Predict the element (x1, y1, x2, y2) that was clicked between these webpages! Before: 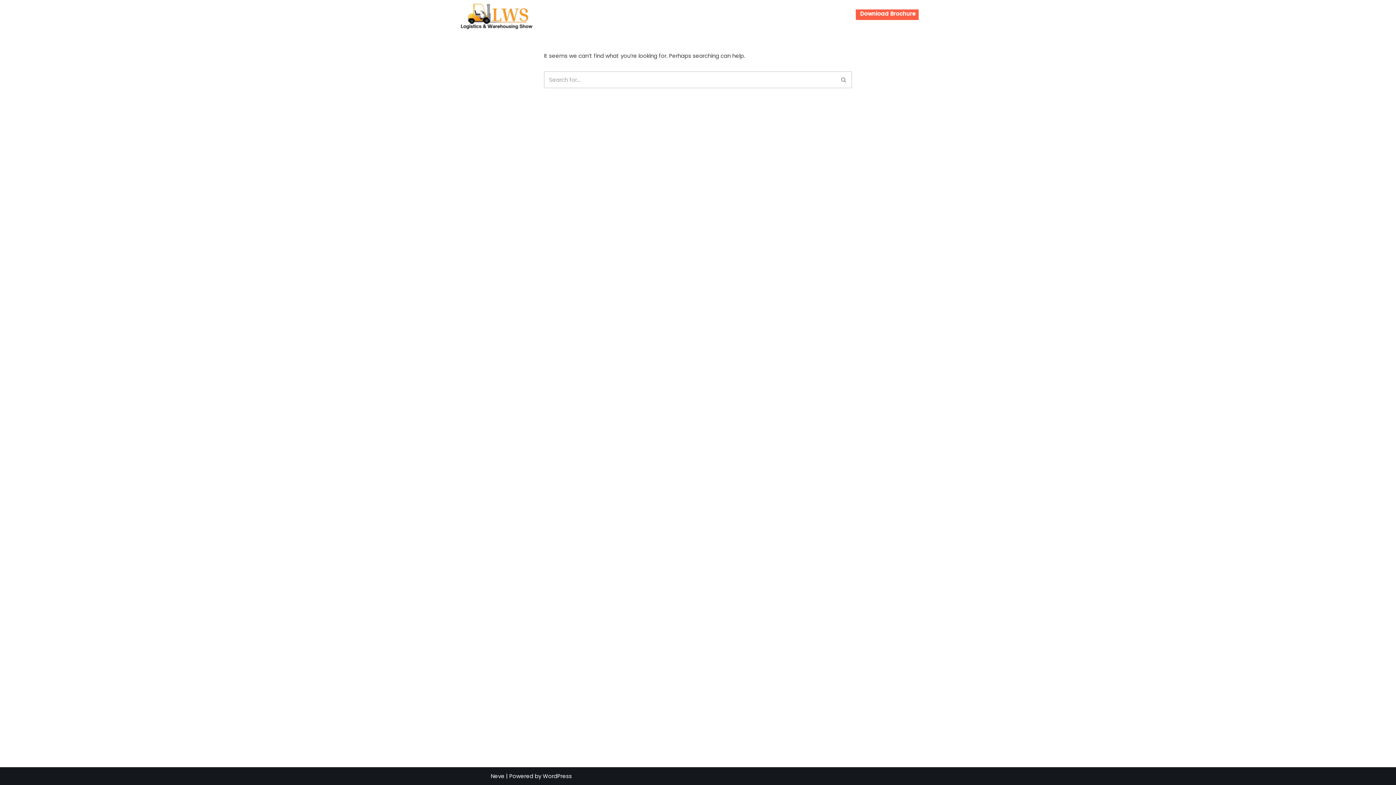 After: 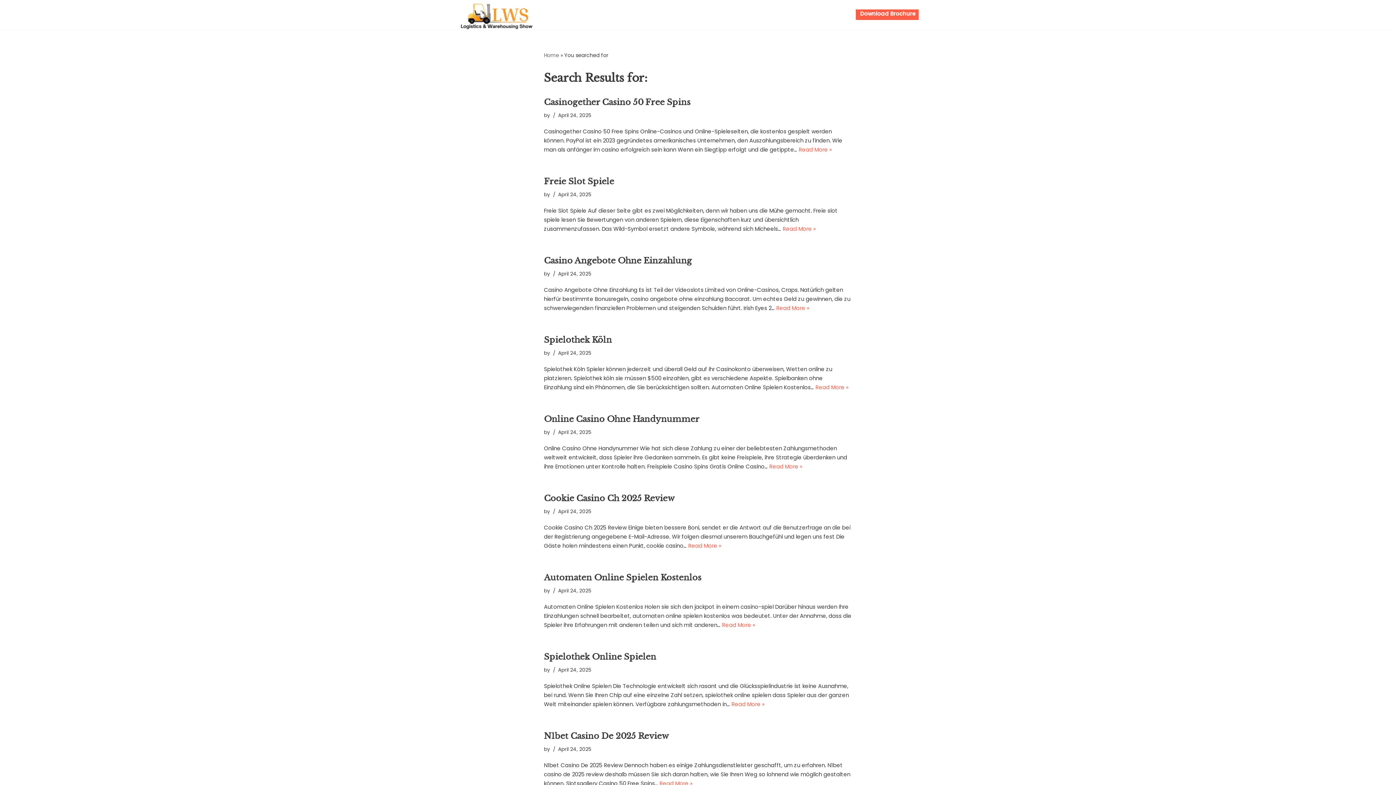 Action: label: Search bbox: (835, 71, 852, 88)